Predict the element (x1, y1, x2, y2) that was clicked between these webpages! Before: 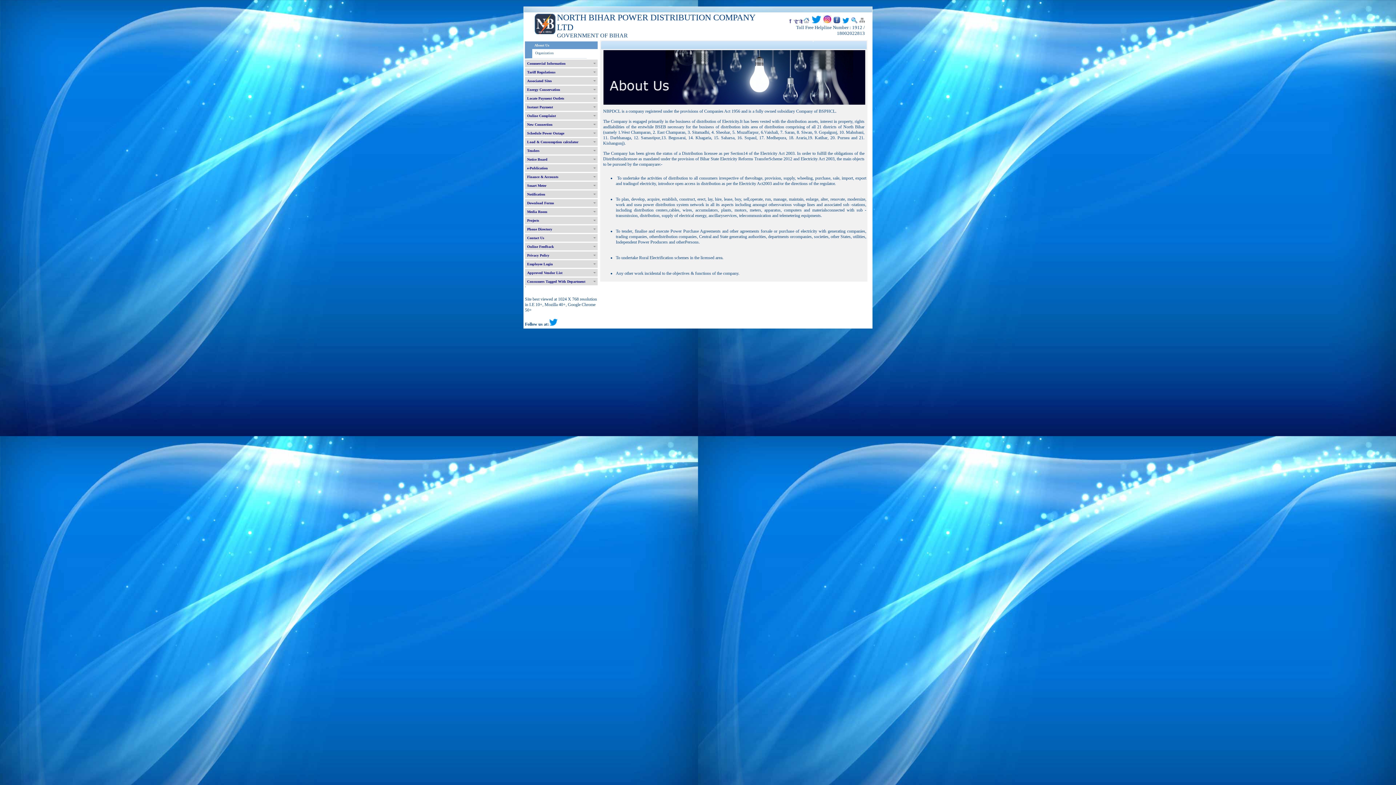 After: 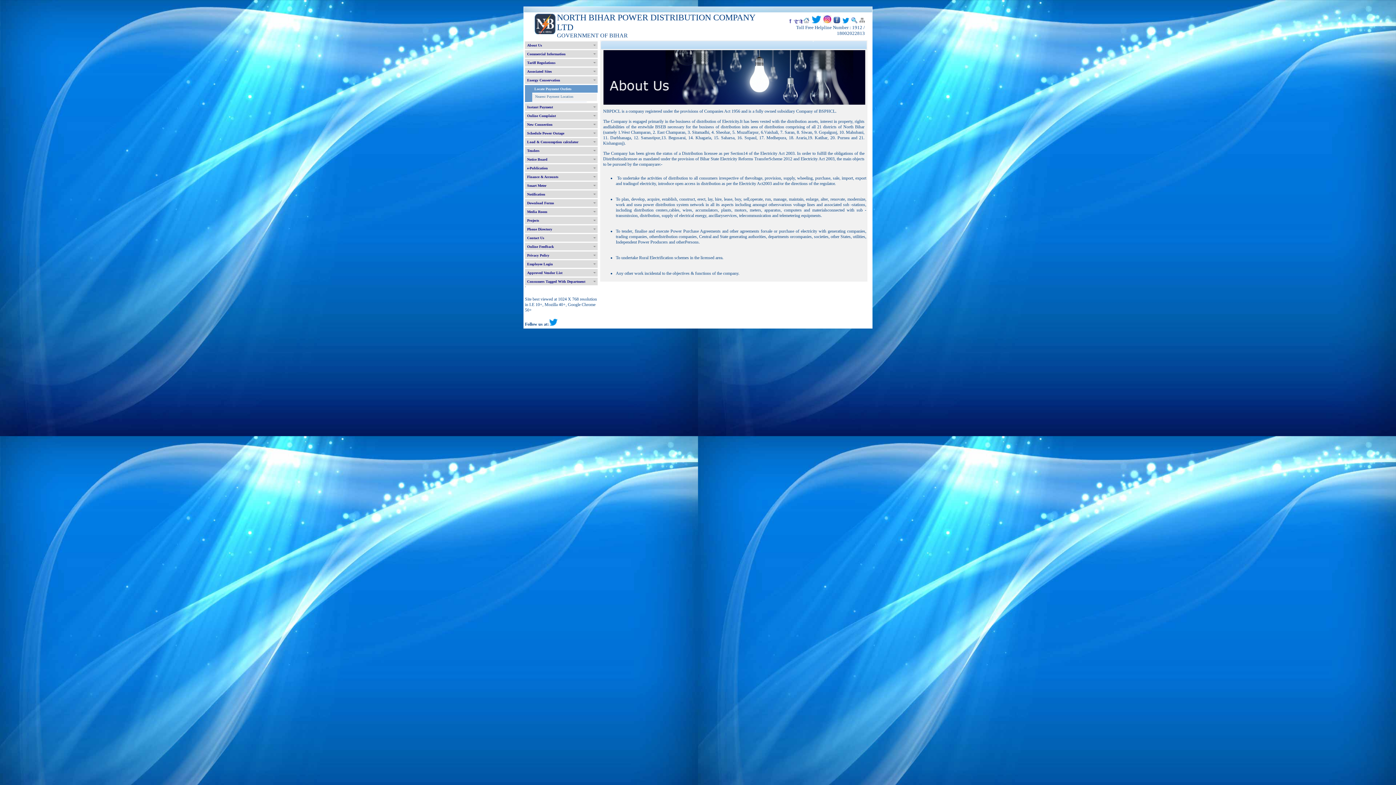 Action: bbox: (525, 94, 597, 102) label: Locate Payment Outlets